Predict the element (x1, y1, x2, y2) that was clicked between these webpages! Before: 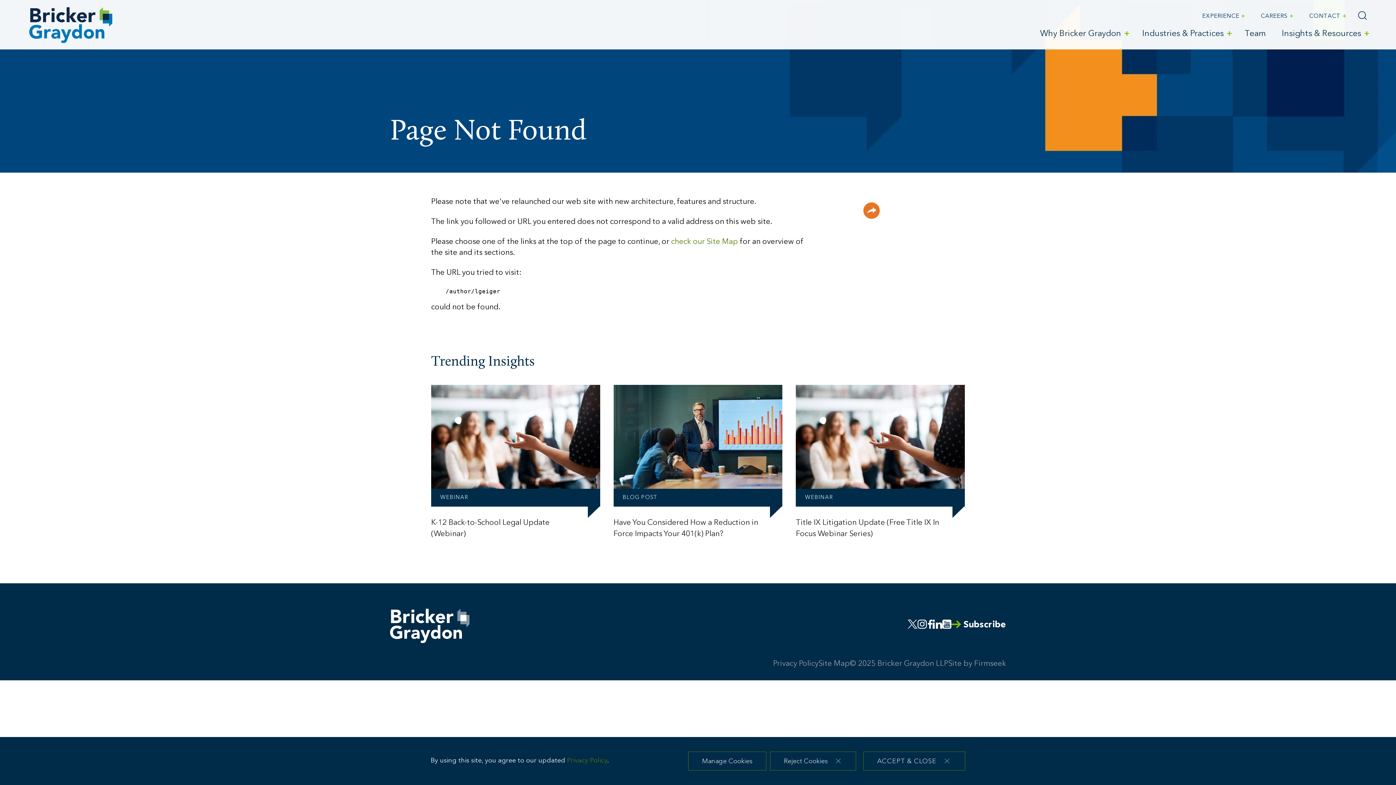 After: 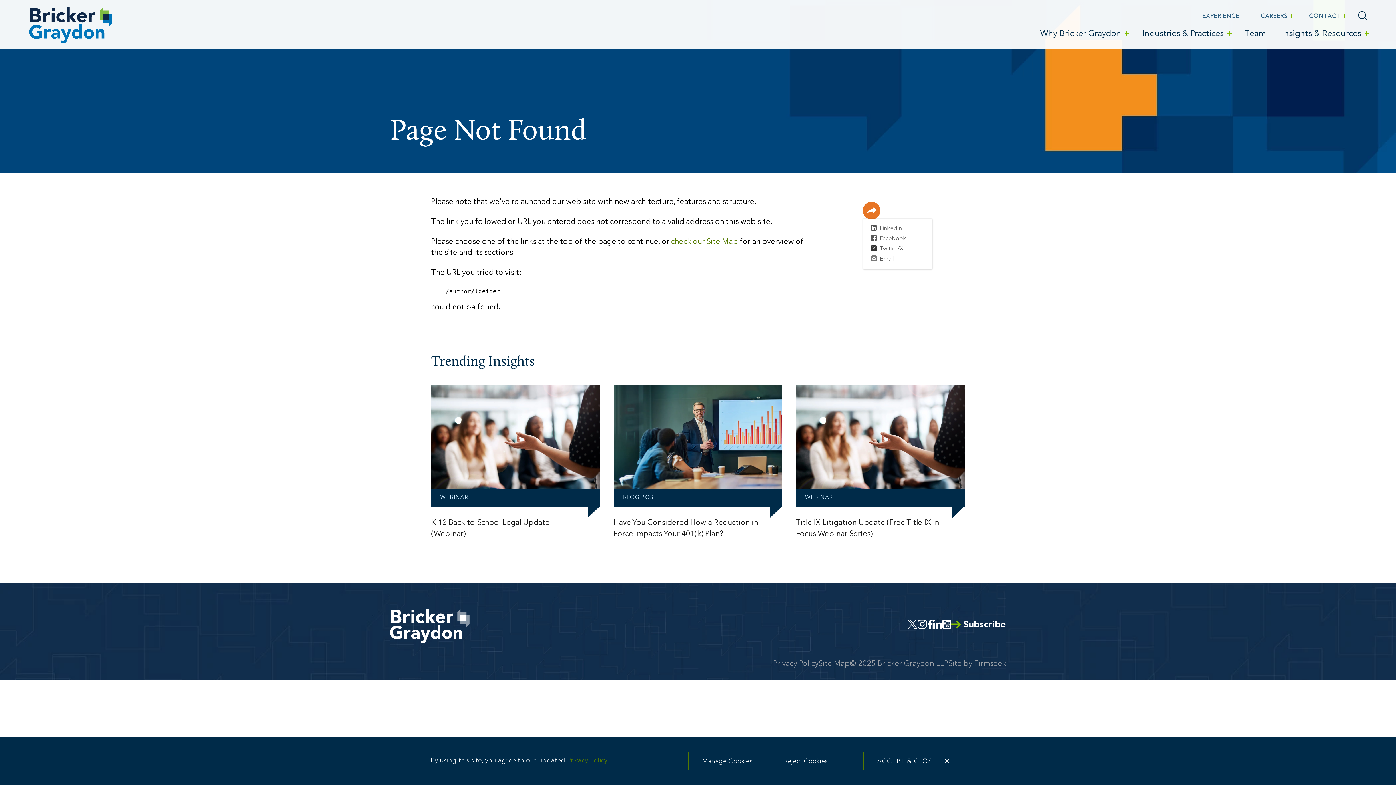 Action: bbox: (863, 202, 880, 218)